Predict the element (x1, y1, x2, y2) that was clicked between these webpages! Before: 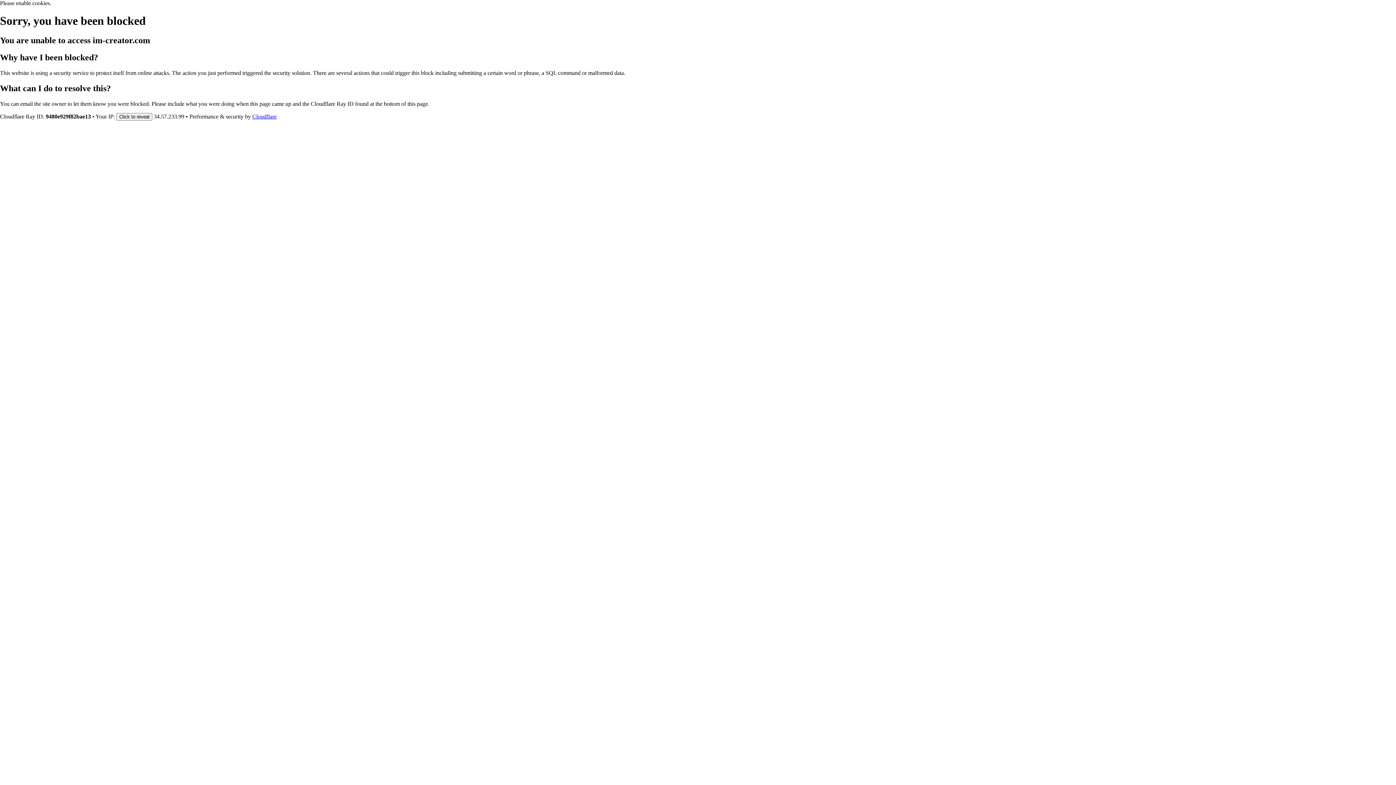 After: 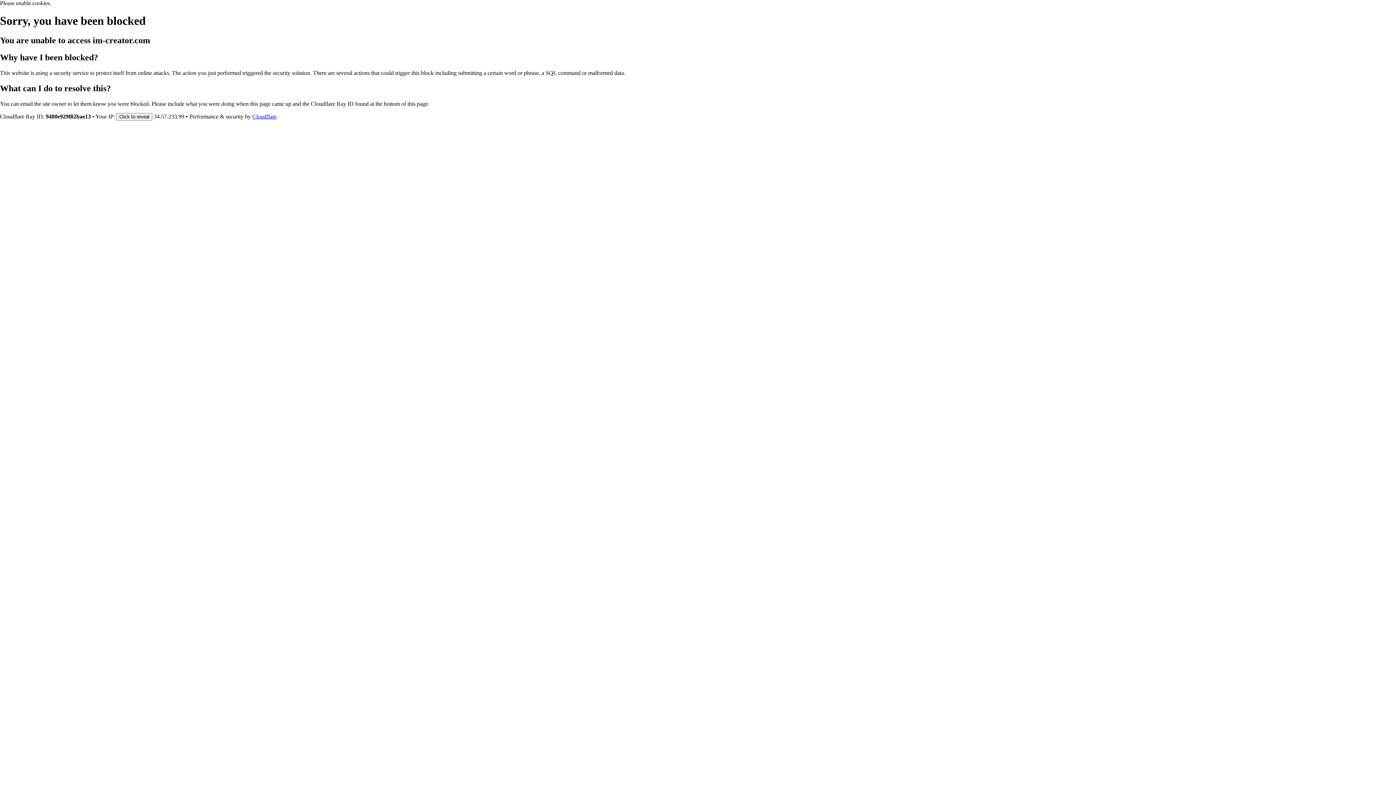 Action: label: Cloudflare bbox: (252, 113, 276, 119)